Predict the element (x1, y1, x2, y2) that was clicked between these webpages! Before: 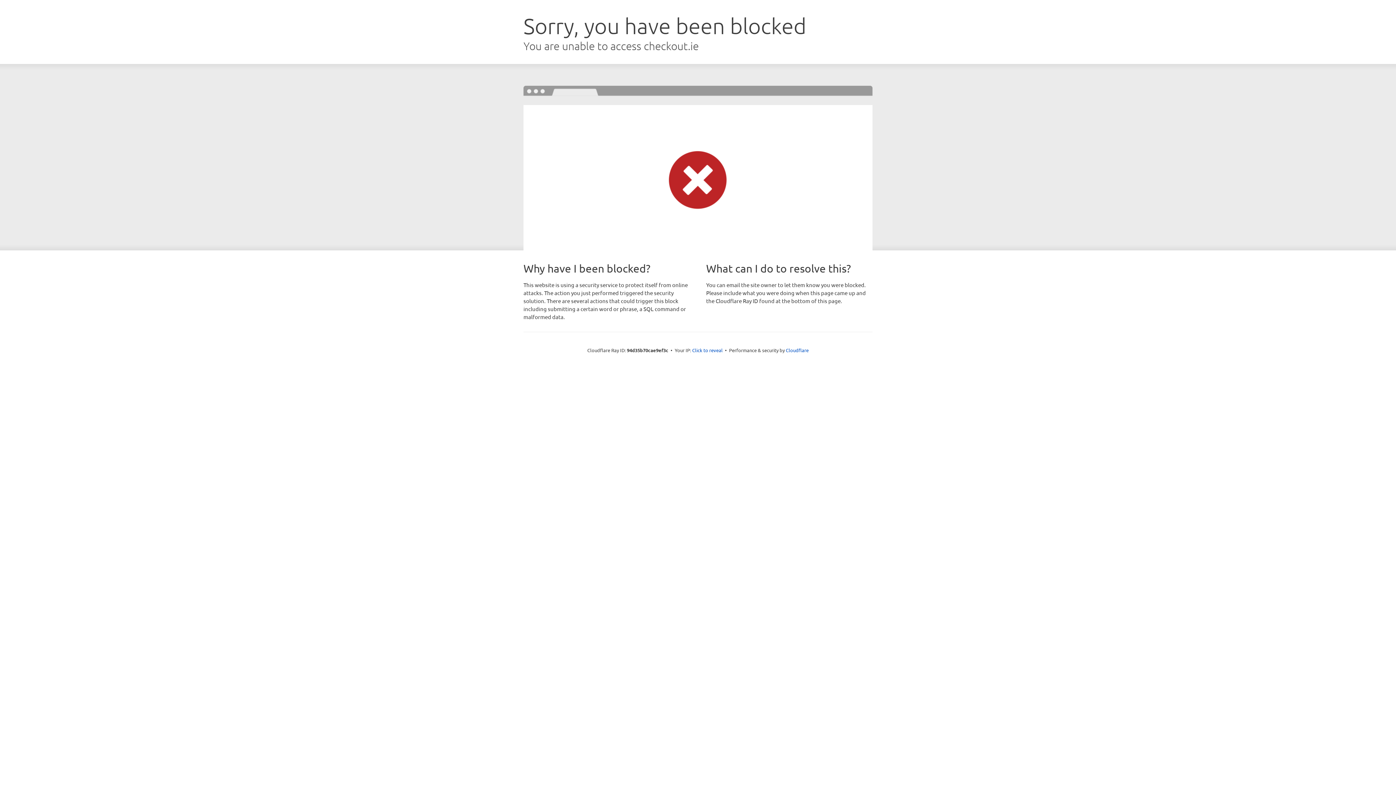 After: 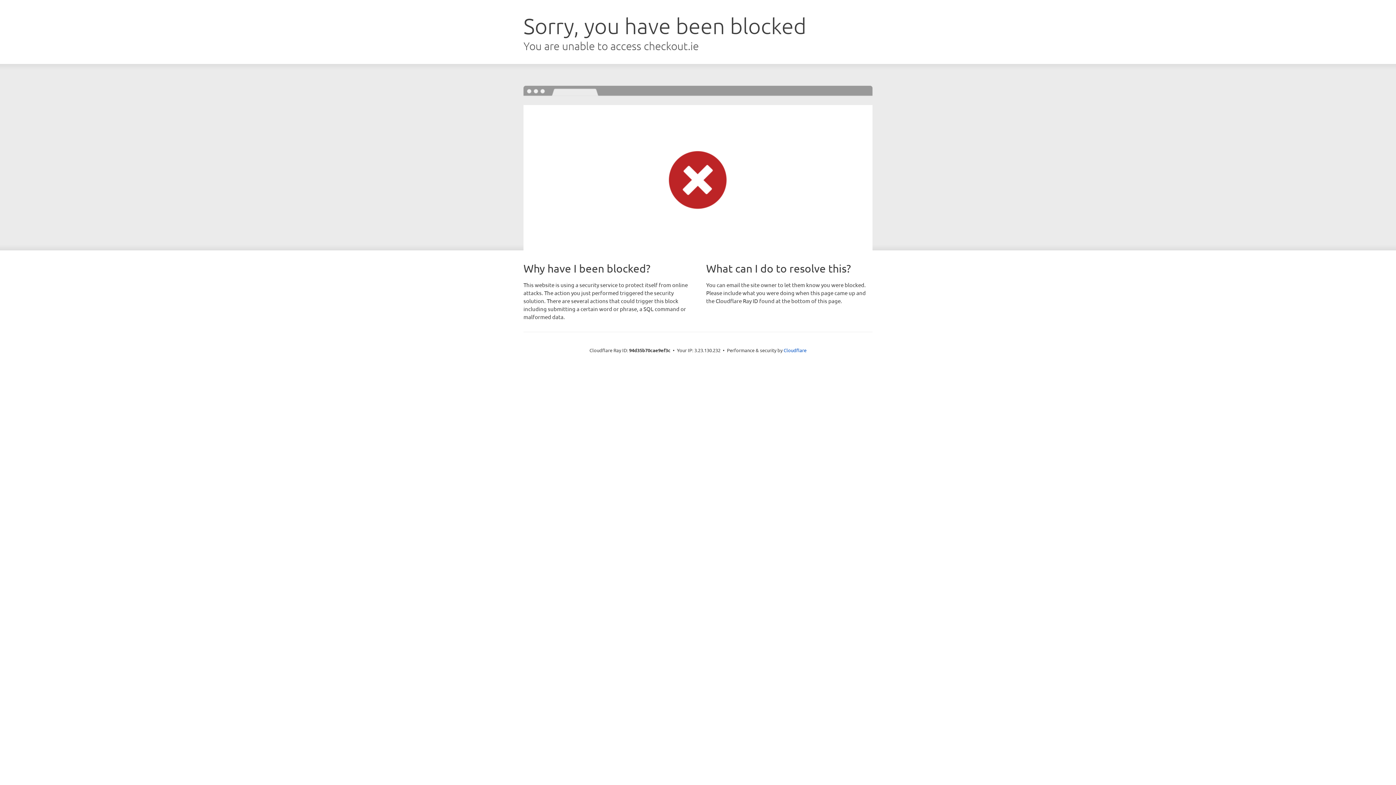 Action: label: Click to reveal bbox: (692, 346, 722, 353)